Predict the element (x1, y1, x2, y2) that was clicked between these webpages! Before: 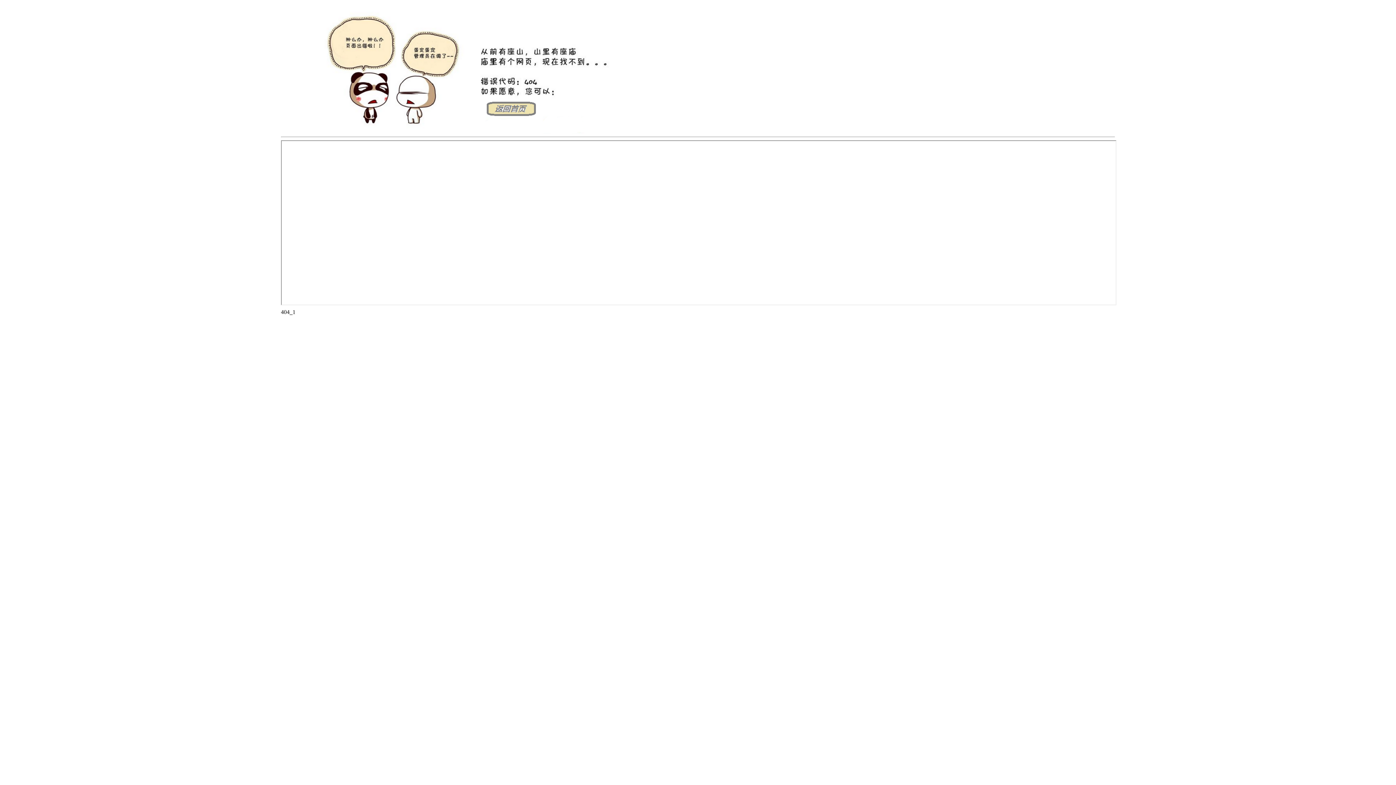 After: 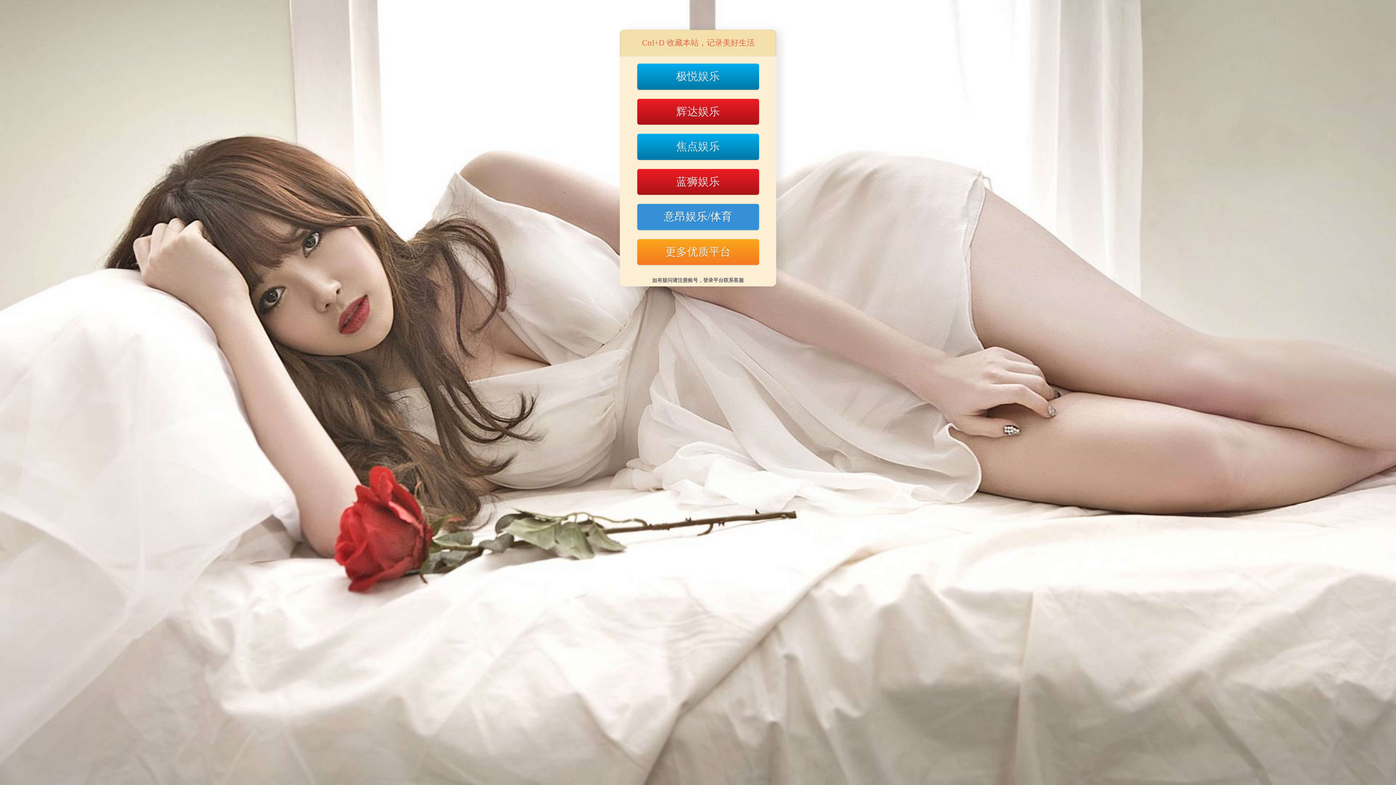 Action: bbox: (281, 128, 644, 134)